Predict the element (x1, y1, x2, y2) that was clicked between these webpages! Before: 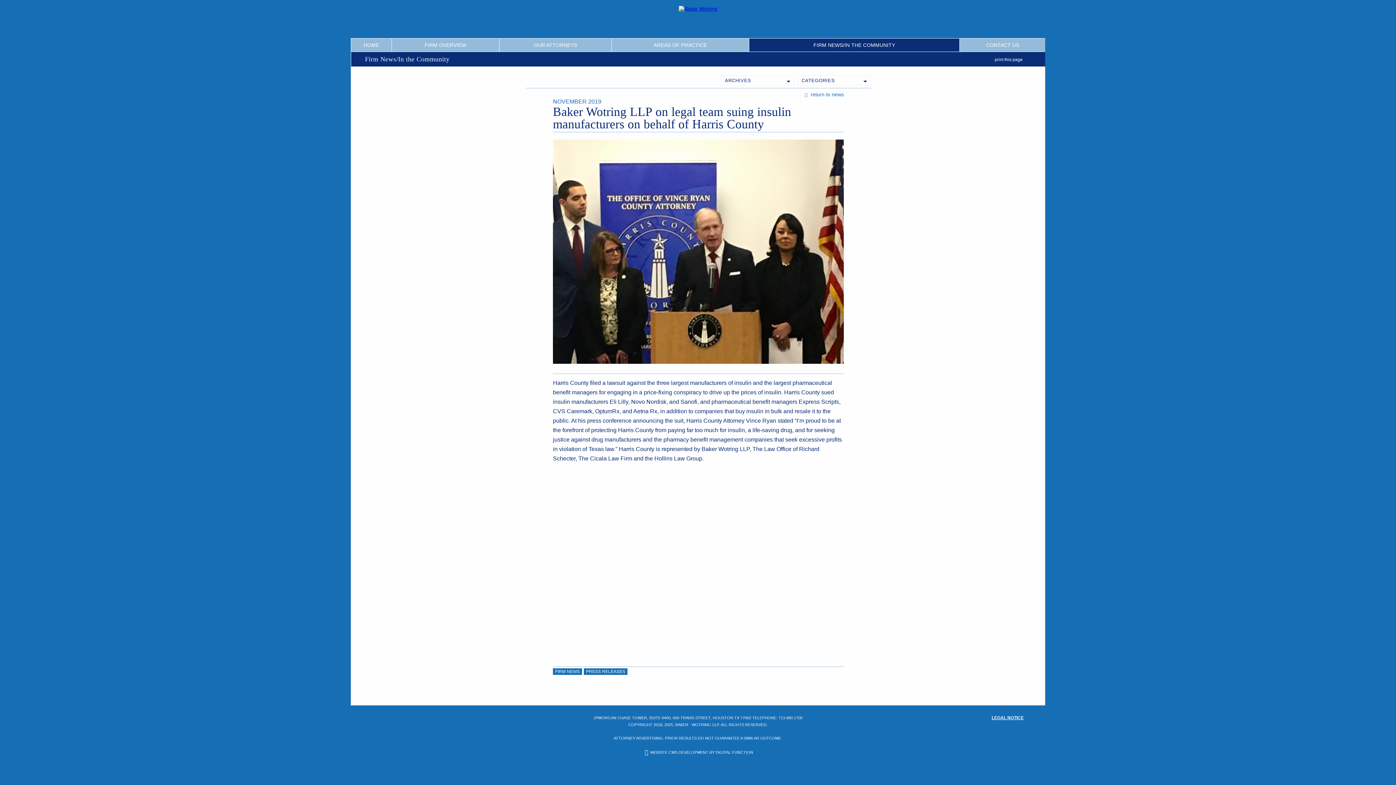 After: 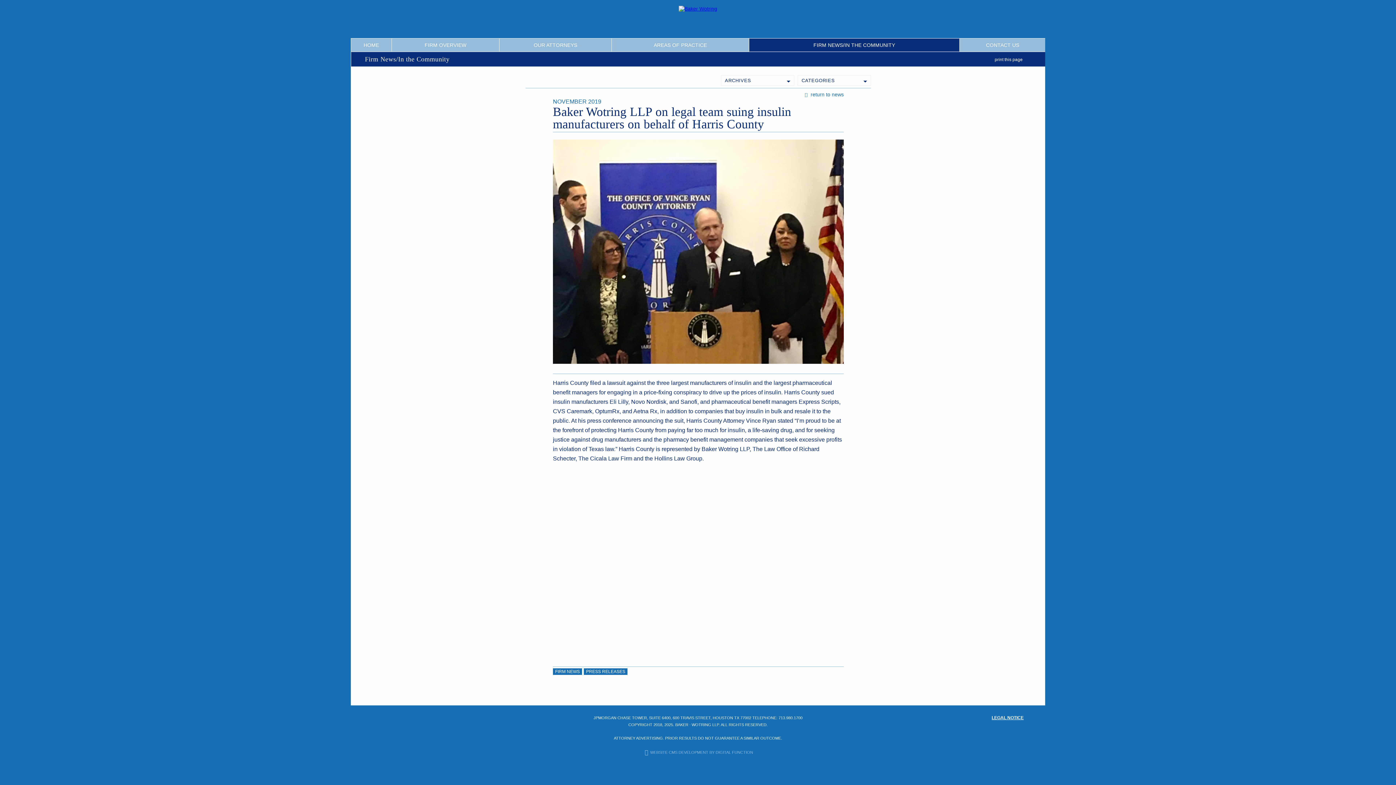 Action: label: WEBSITE CMS DEVELOPMENT BY DIGITAL FUNCTION bbox: (643, 750, 753, 754)